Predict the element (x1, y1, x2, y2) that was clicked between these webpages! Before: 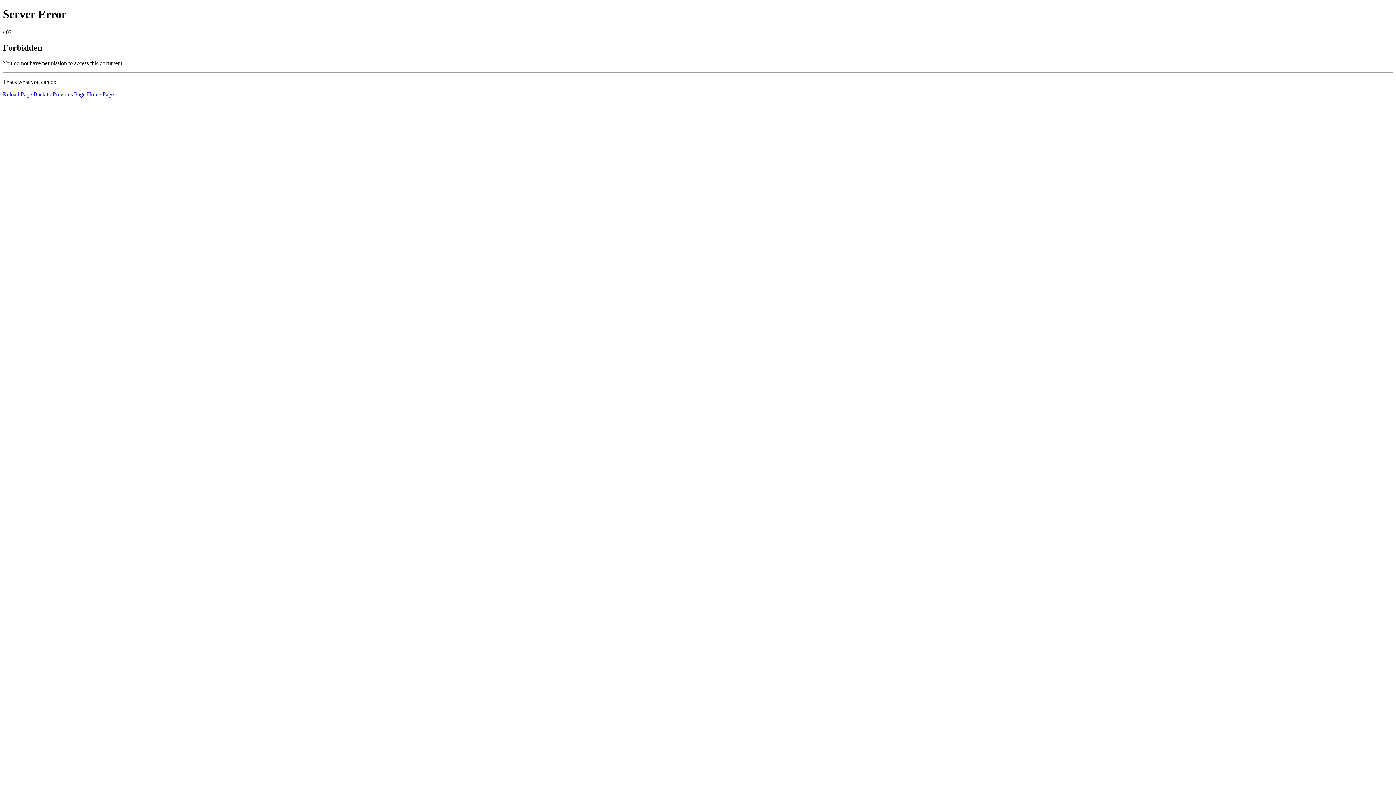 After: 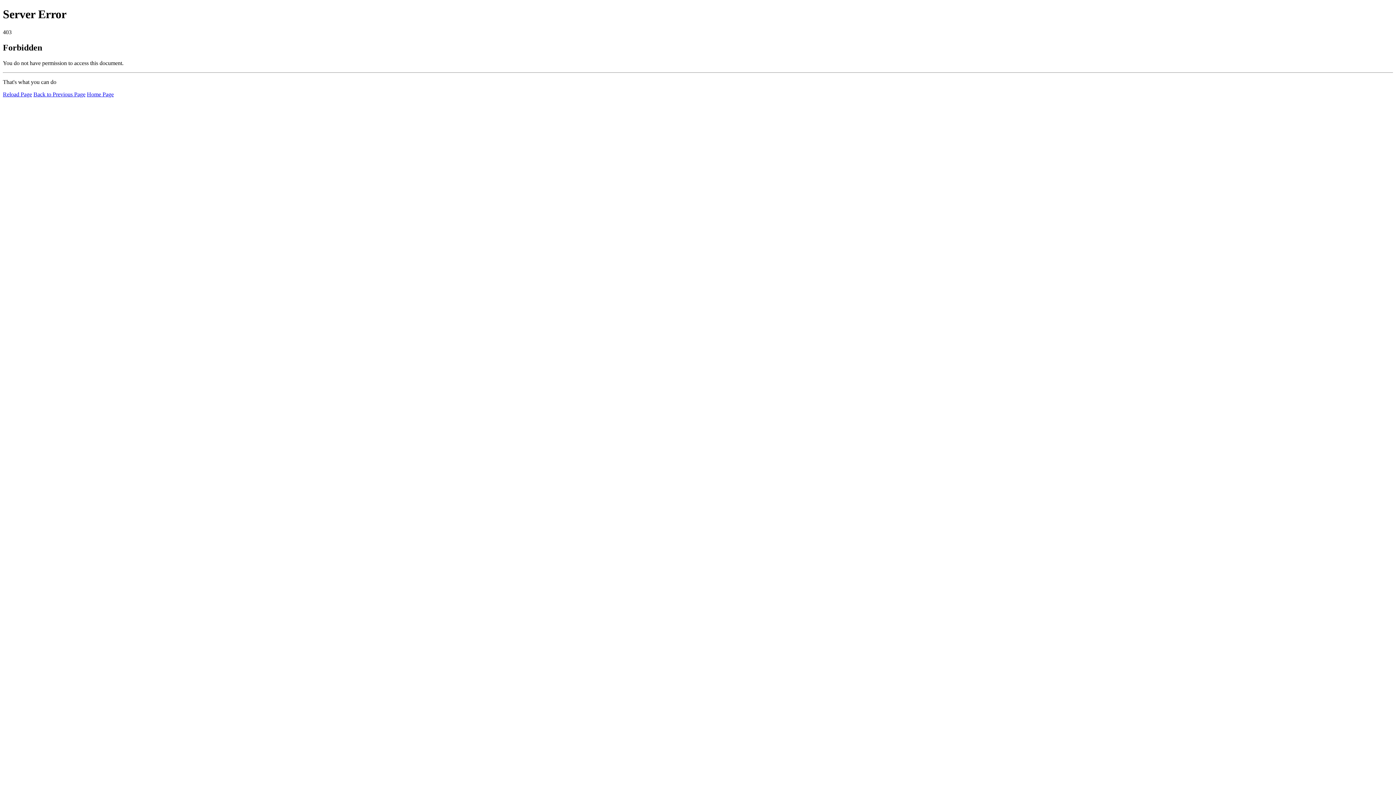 Action: label: Home Page bbox: (86, 91, 113, 97)